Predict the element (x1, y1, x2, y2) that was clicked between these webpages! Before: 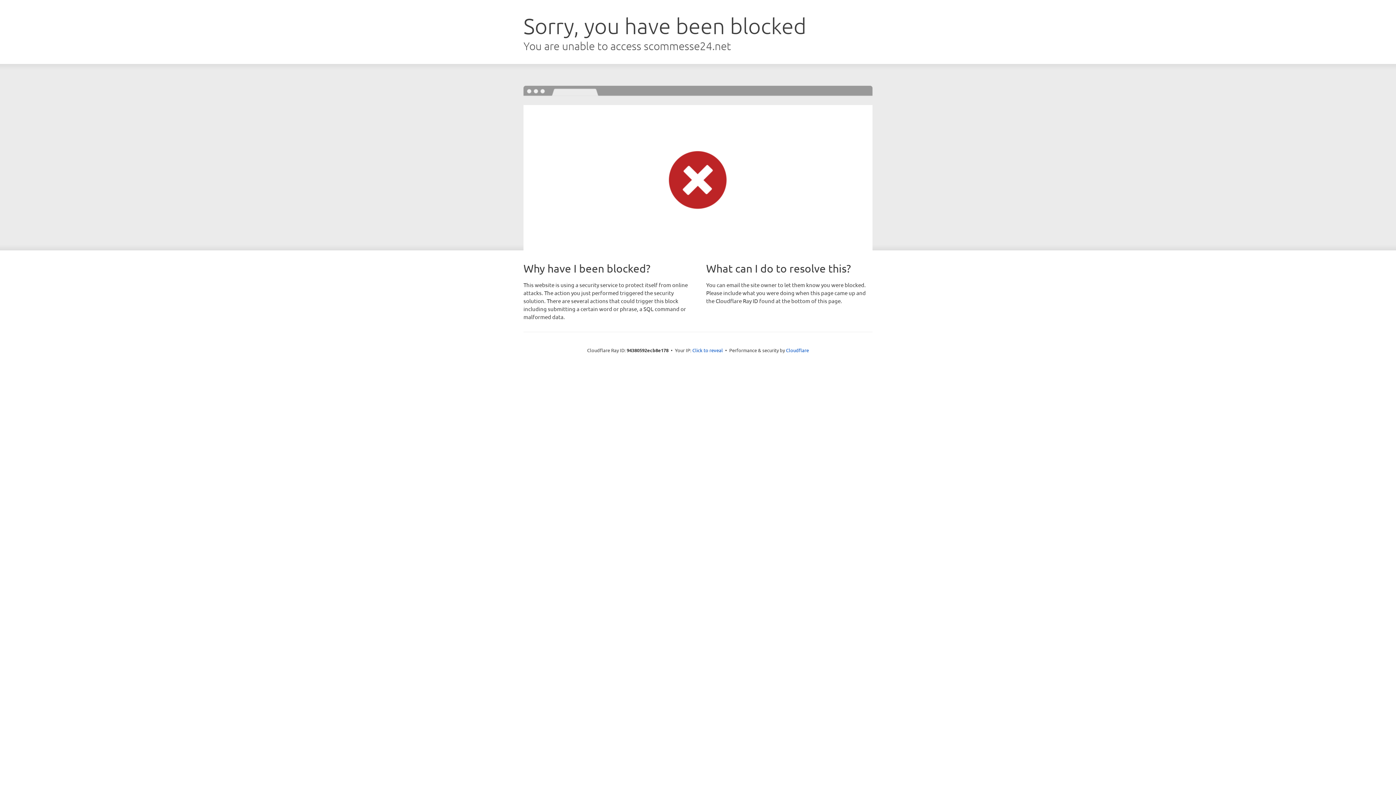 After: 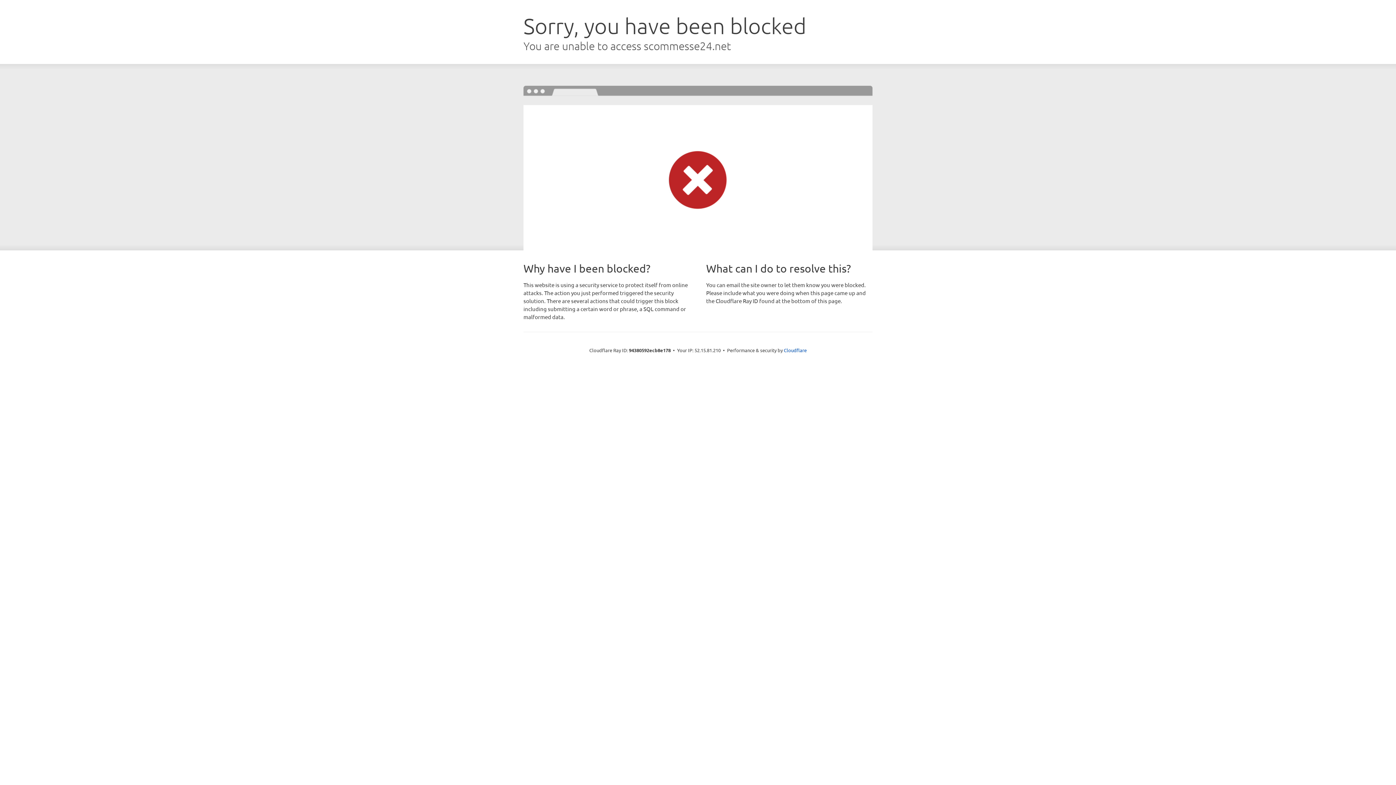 Action: bbox: (692, 346, 723, 353) label: Click to reveal